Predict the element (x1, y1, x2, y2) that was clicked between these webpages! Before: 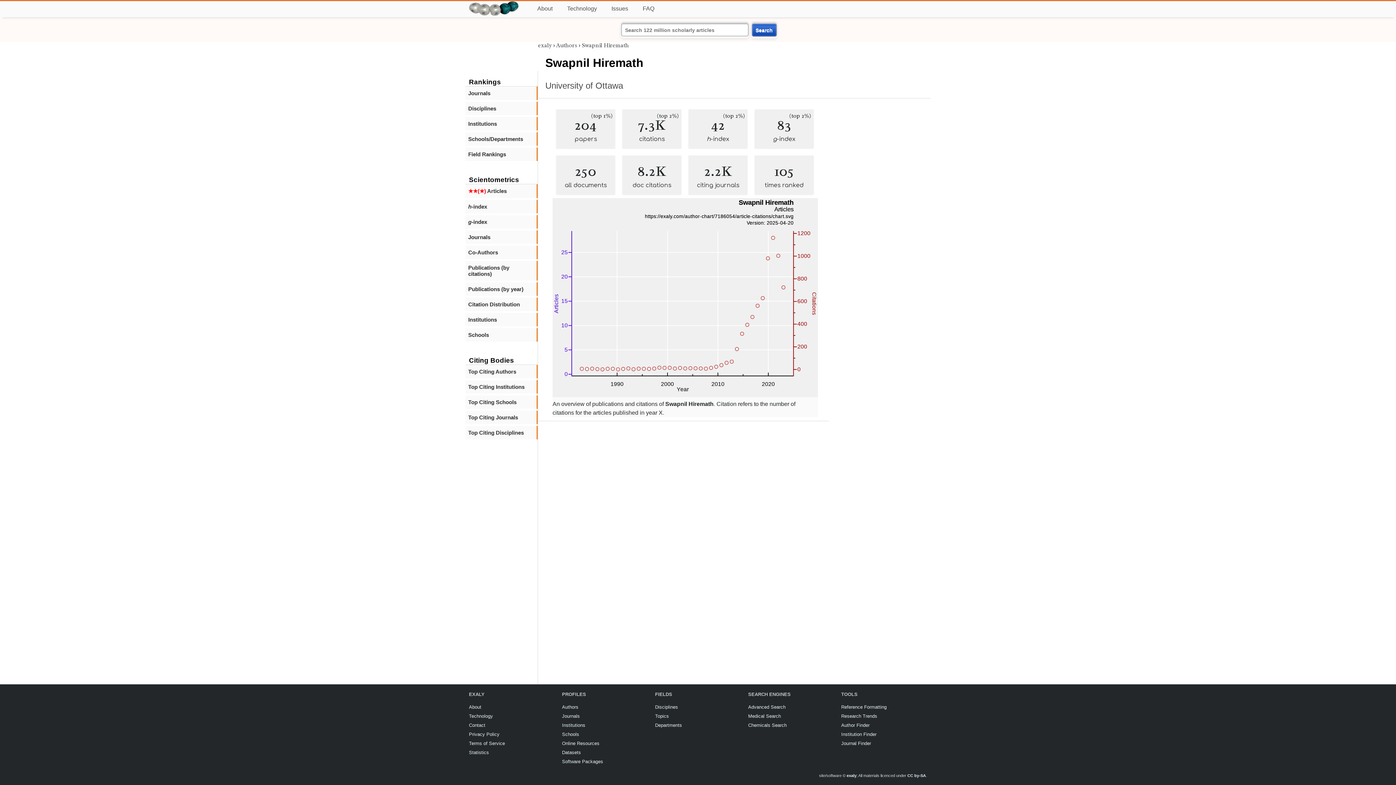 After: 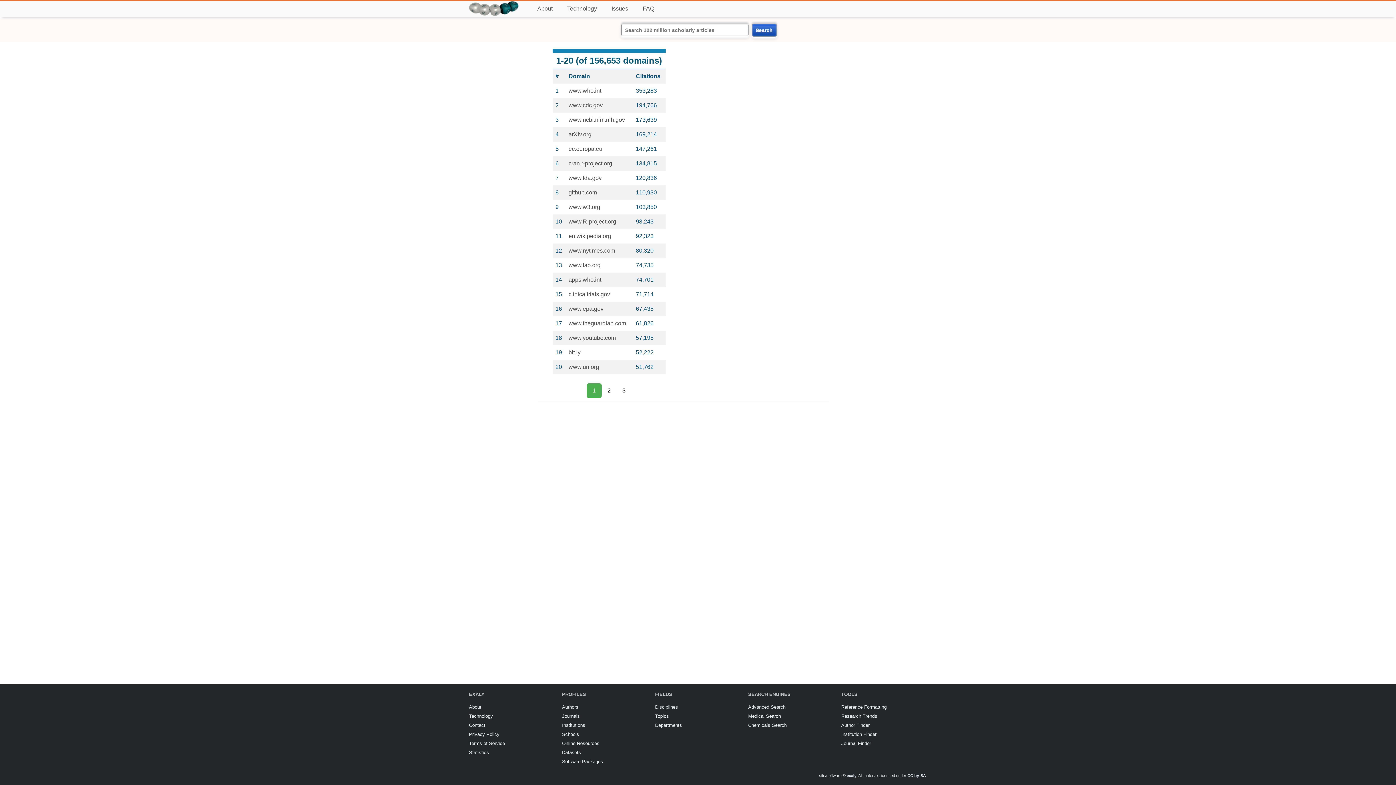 Action: bbox: (562, 741, 599, 746) label: Online Resources